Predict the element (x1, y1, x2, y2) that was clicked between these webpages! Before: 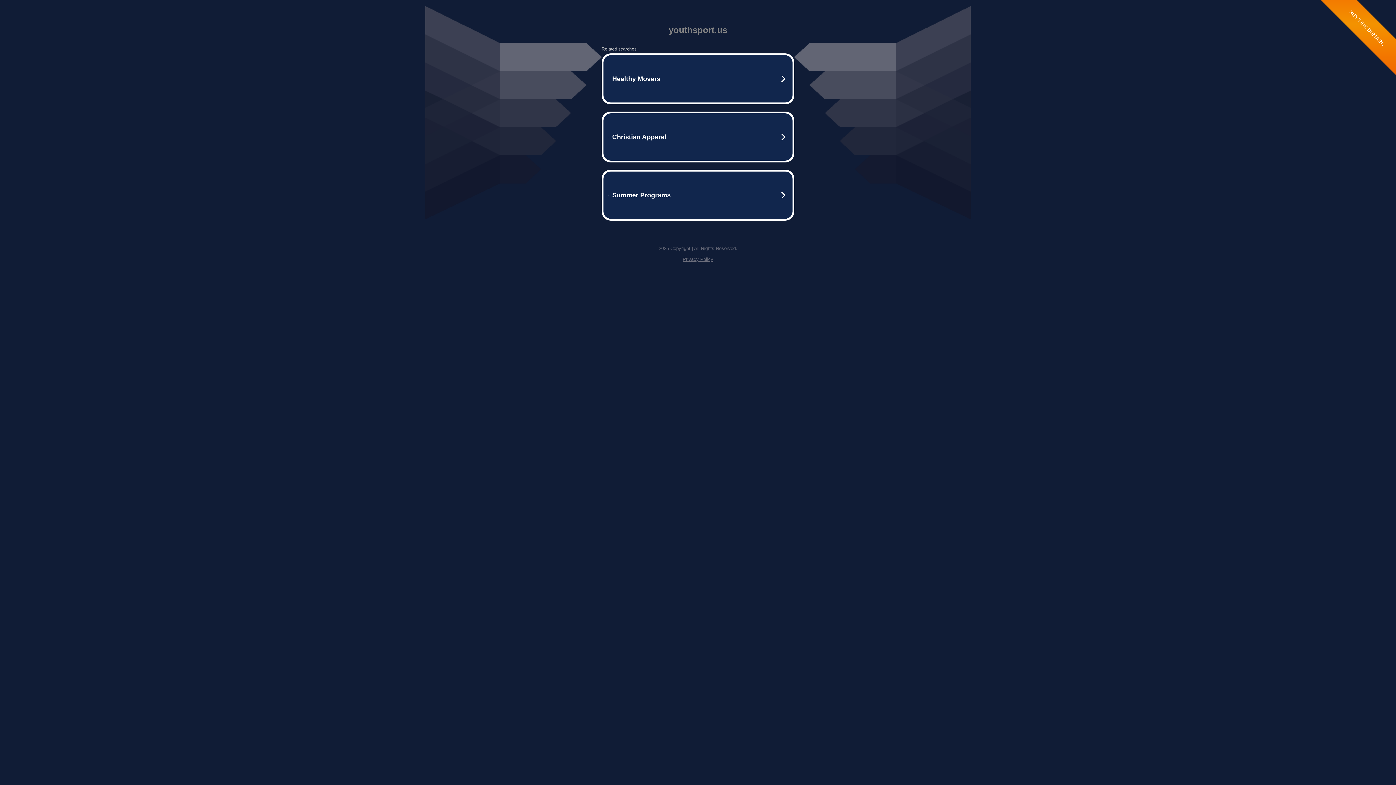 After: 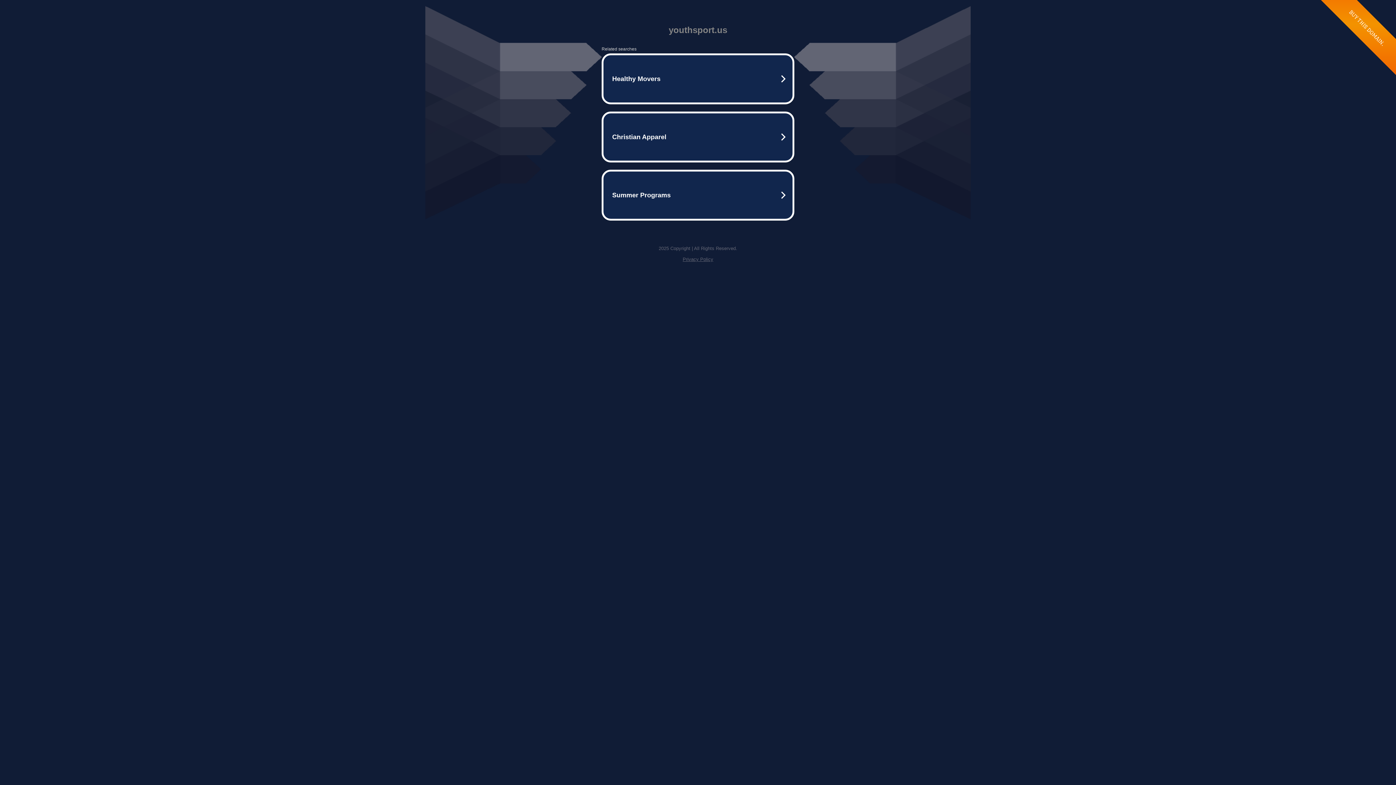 Action: label: Privacy Policy bbox: (682, 256, 713, 262)